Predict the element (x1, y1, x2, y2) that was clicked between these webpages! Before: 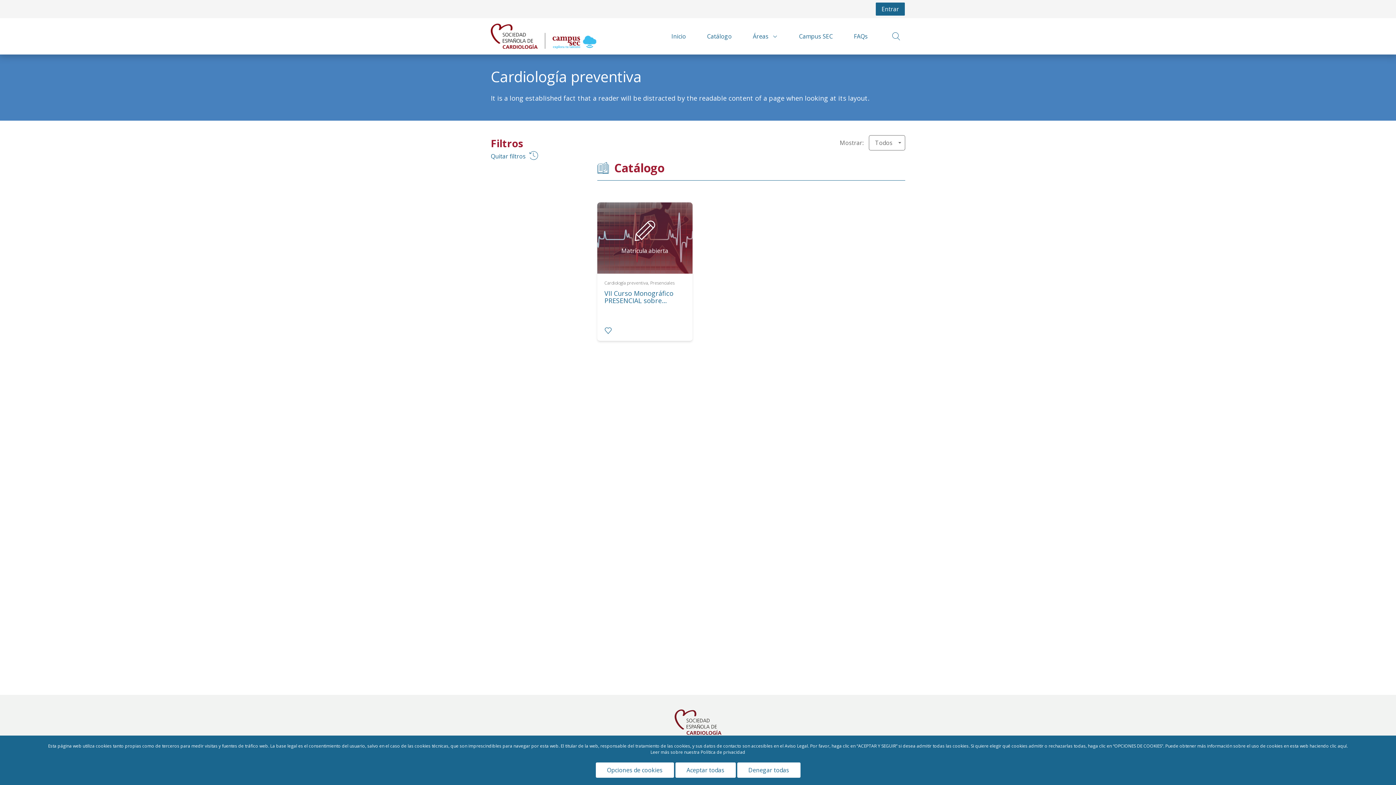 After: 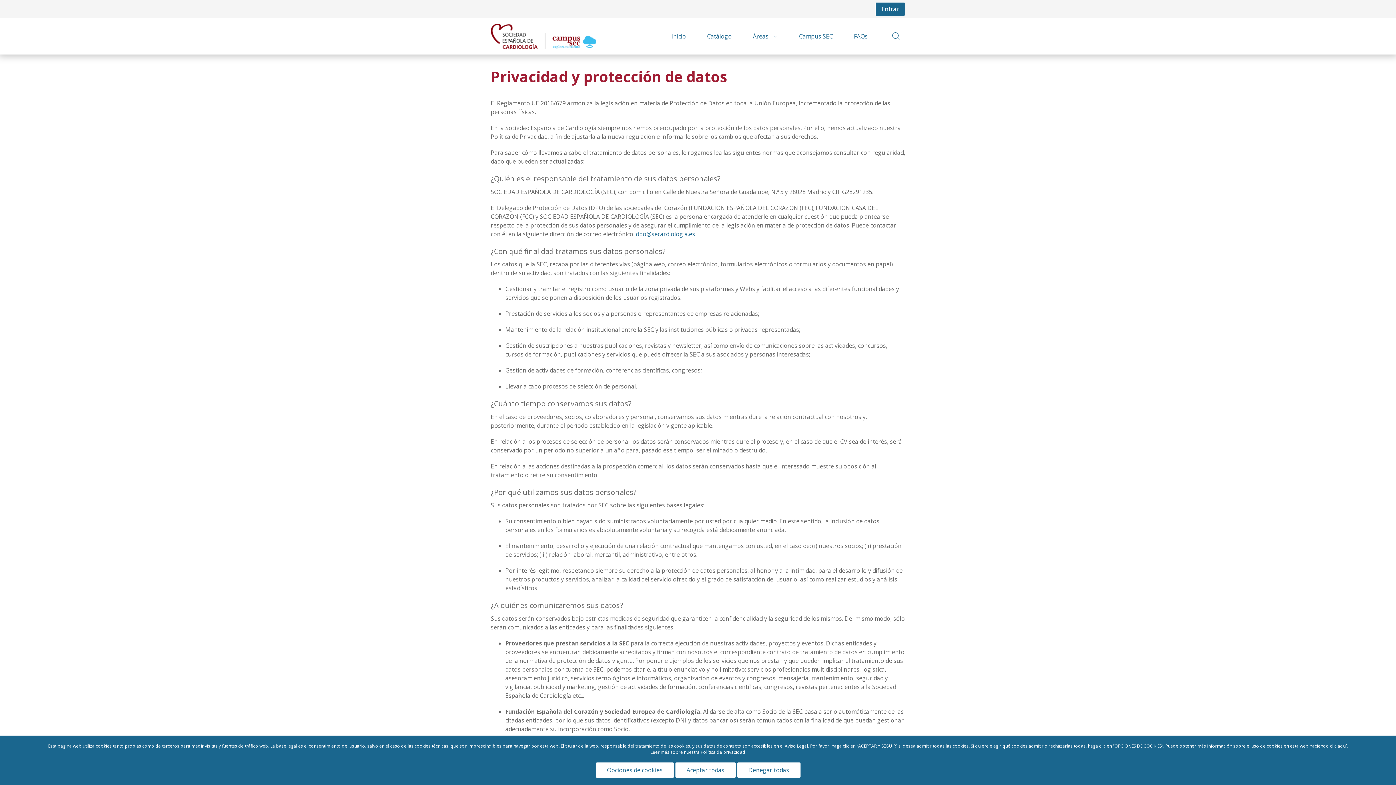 Action: label: Política de privacidad bbox: (700, 749, 745, 755)